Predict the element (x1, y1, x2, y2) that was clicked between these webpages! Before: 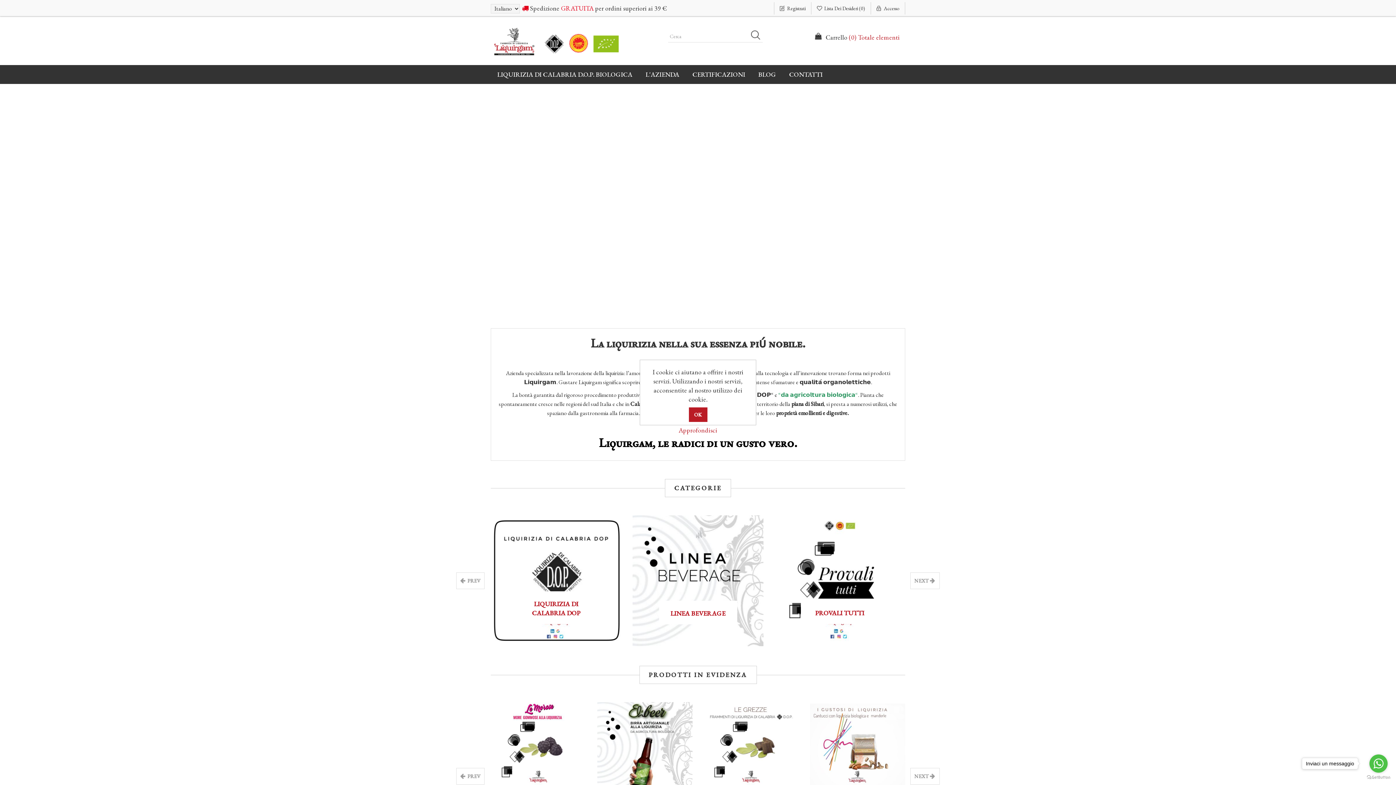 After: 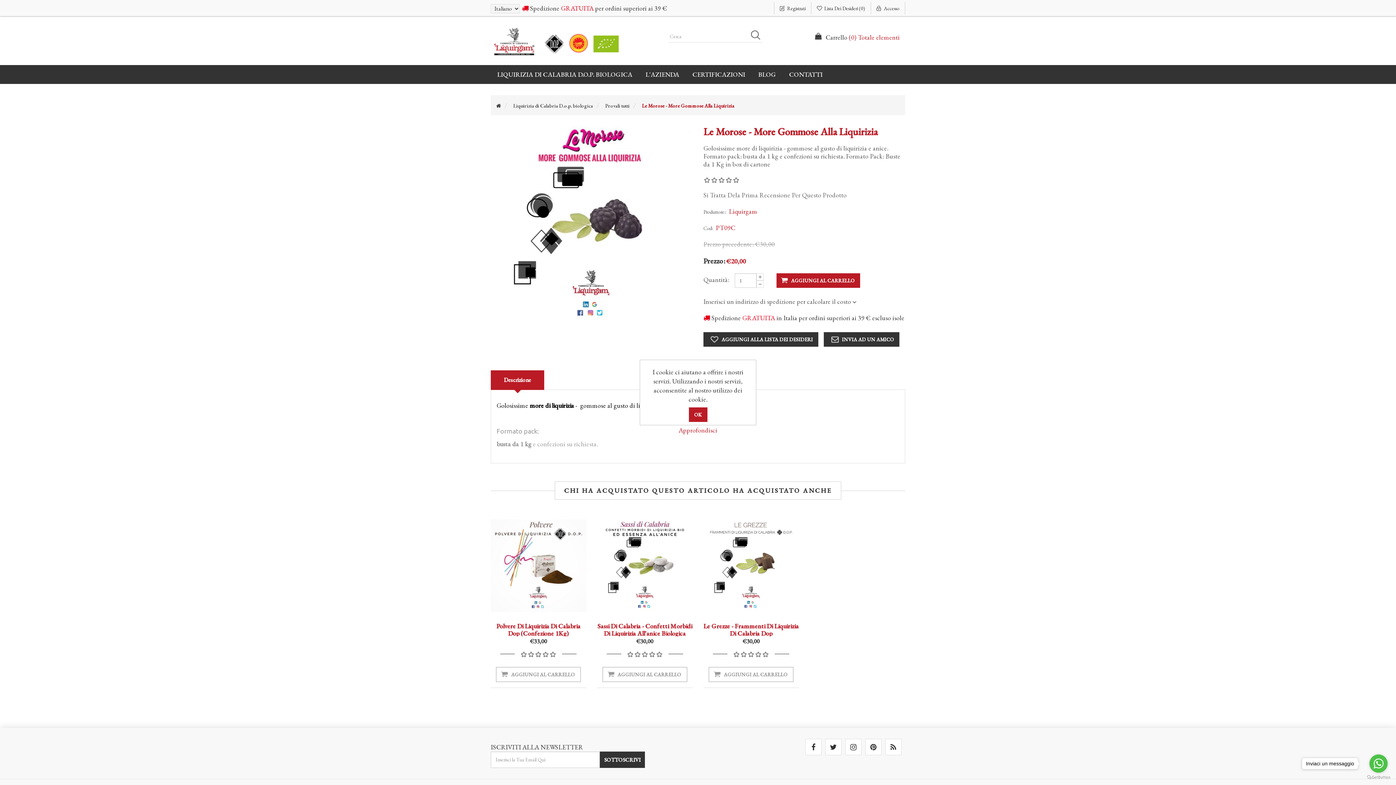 Action: bbox: (490, 702, 586, 798)